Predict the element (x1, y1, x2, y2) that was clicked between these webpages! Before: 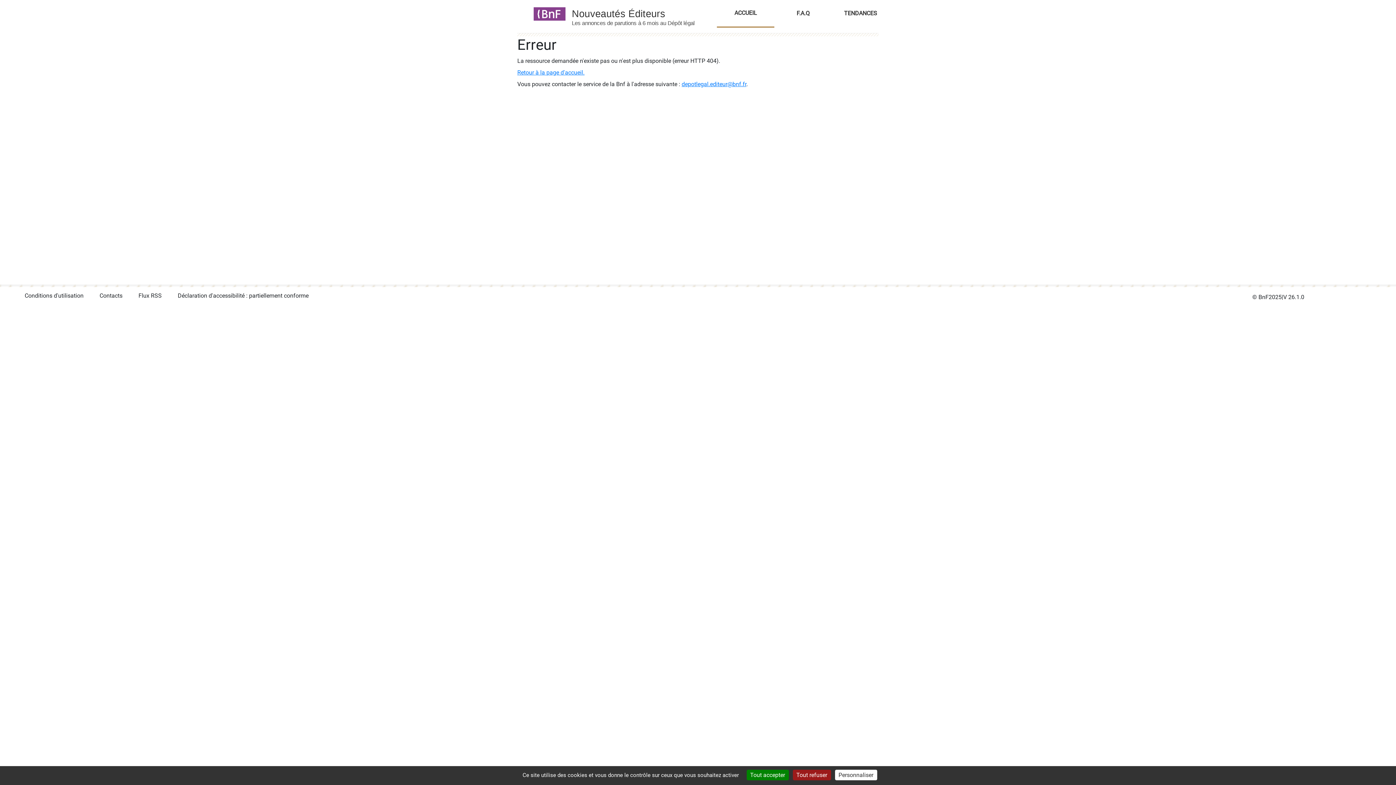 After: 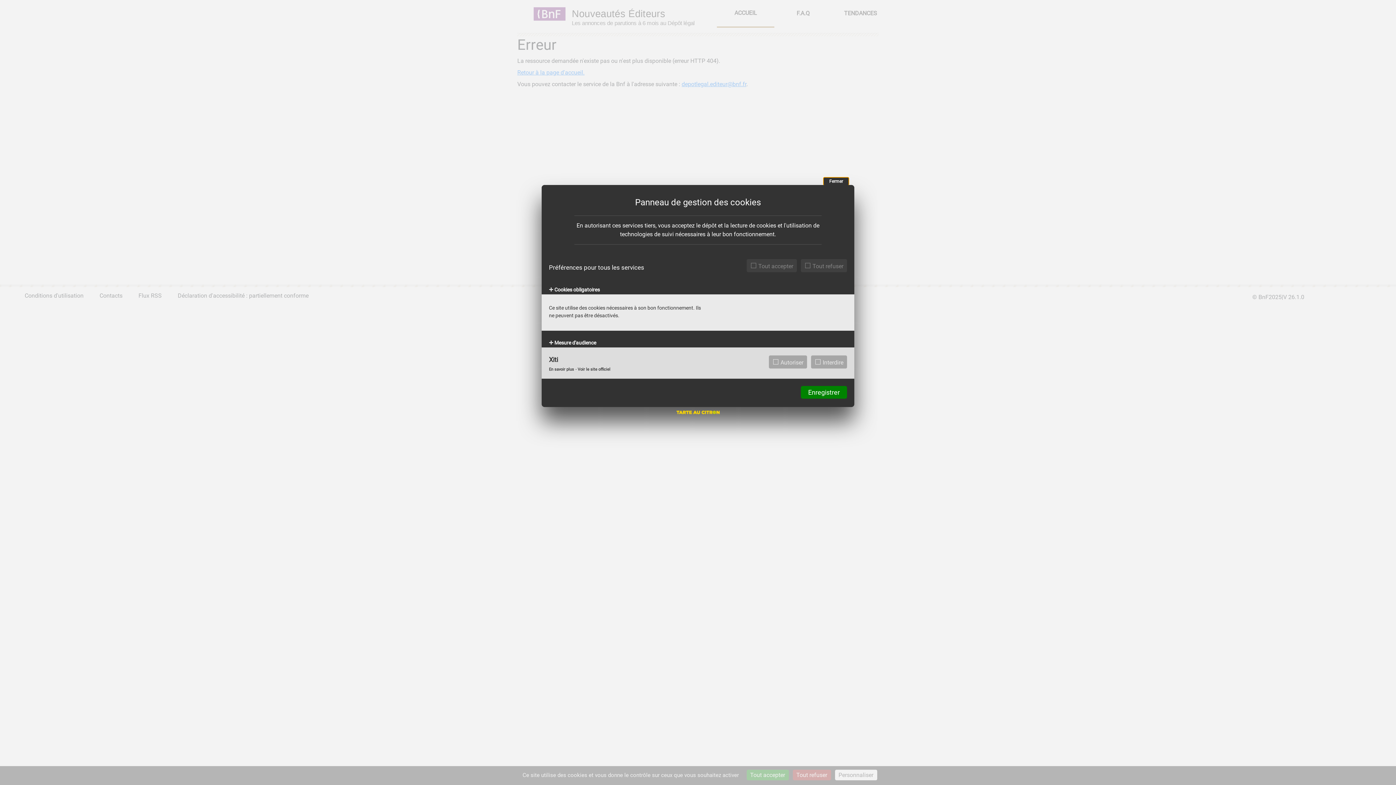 Action: bbox: (835, 770, 877, 780) label: Personnaliser (fenêtre modale)